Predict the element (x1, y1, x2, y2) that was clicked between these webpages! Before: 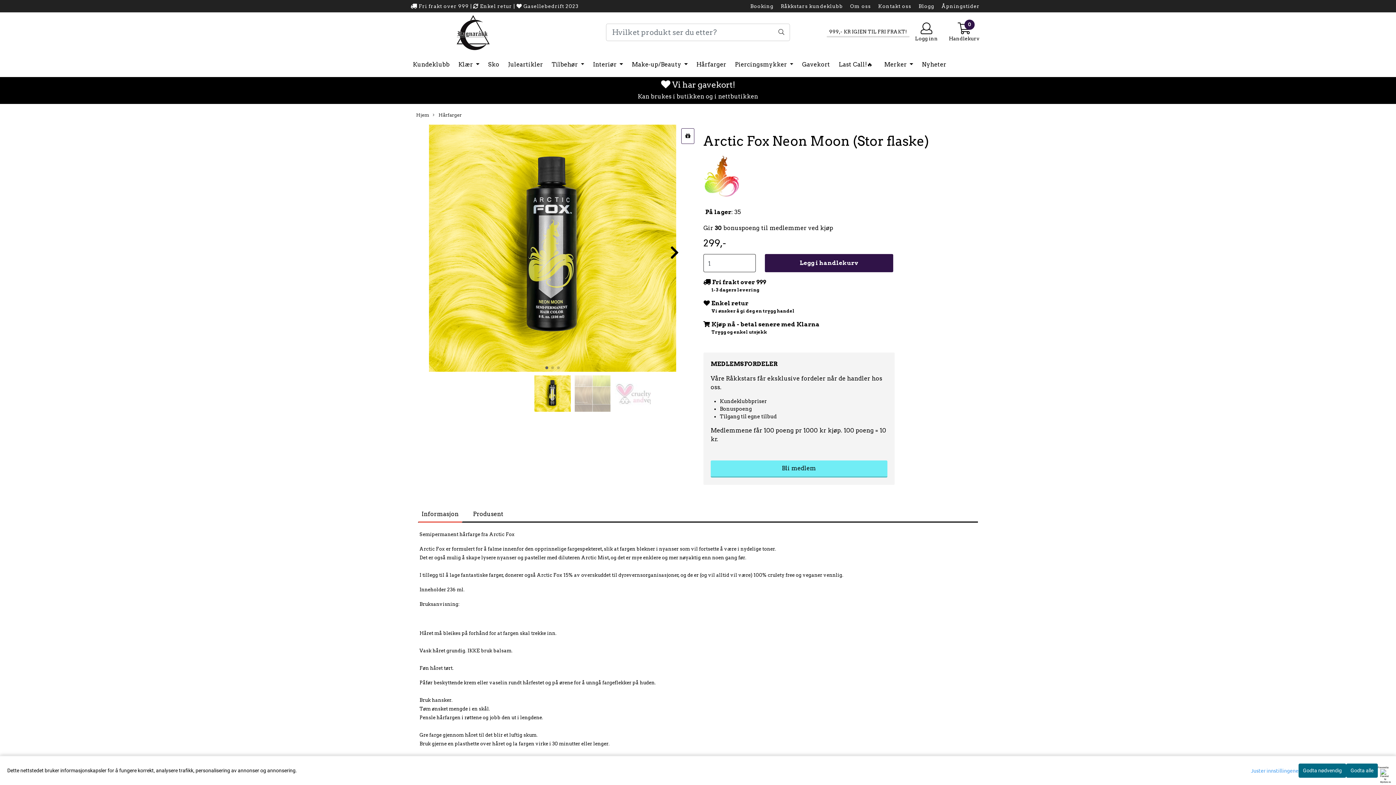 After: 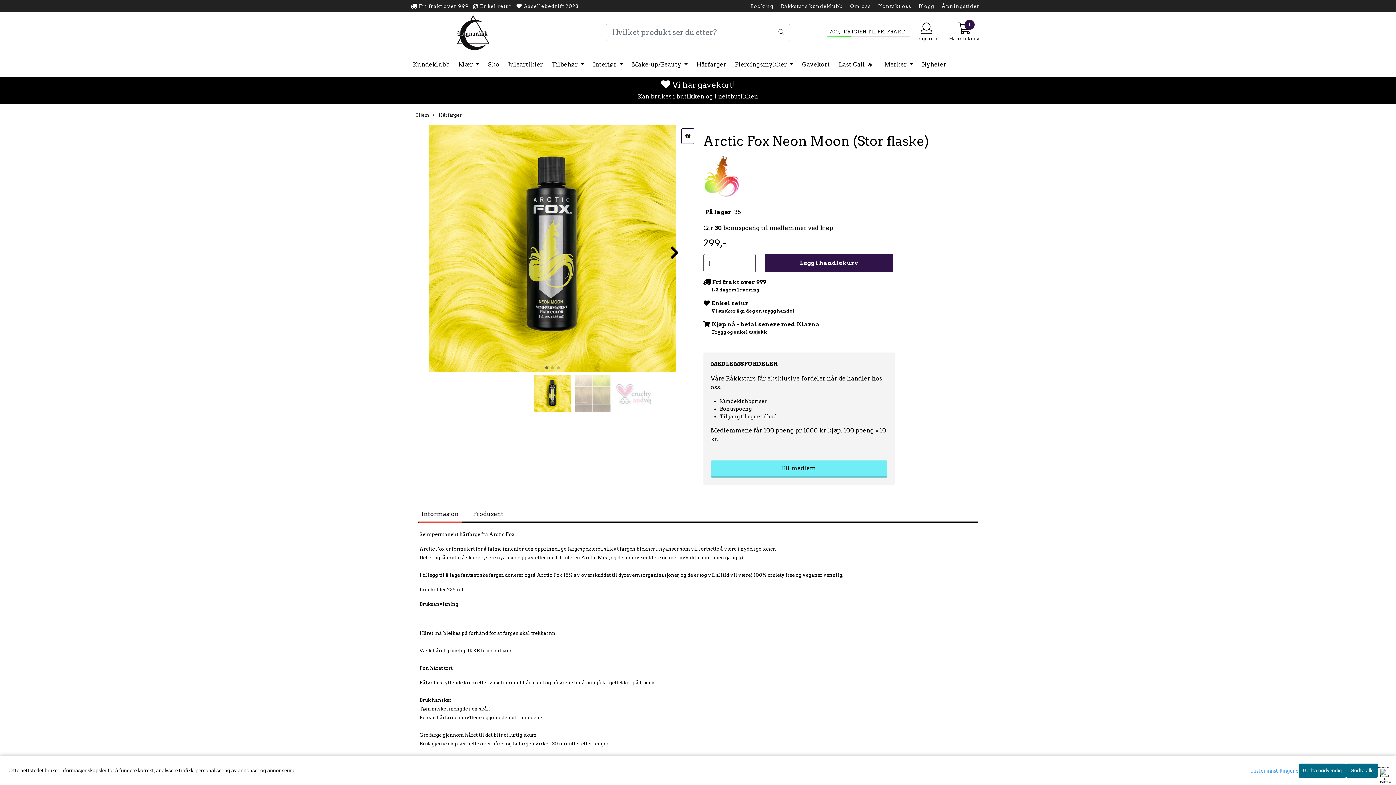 Action: label: Legg i handlekurv bbox: (765, 254, 893, 272)